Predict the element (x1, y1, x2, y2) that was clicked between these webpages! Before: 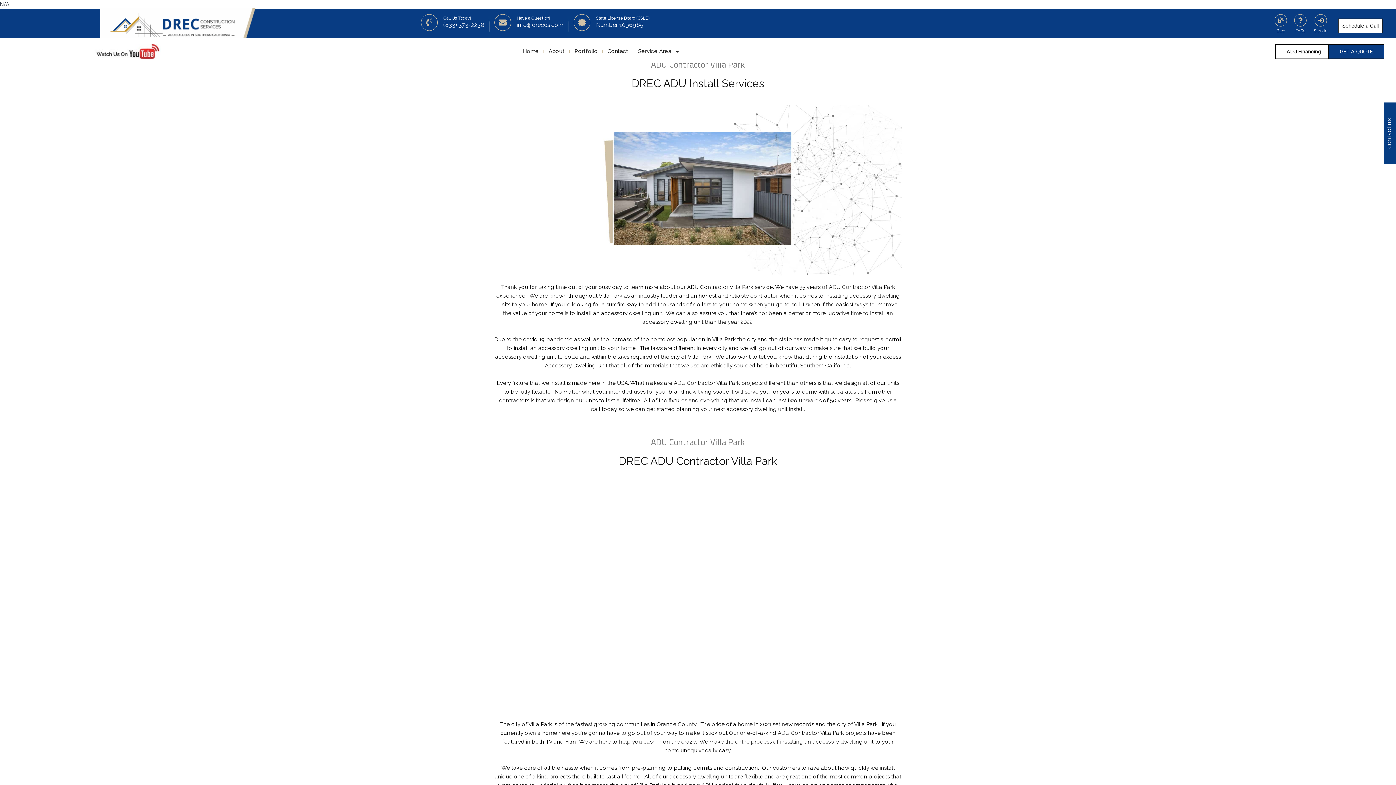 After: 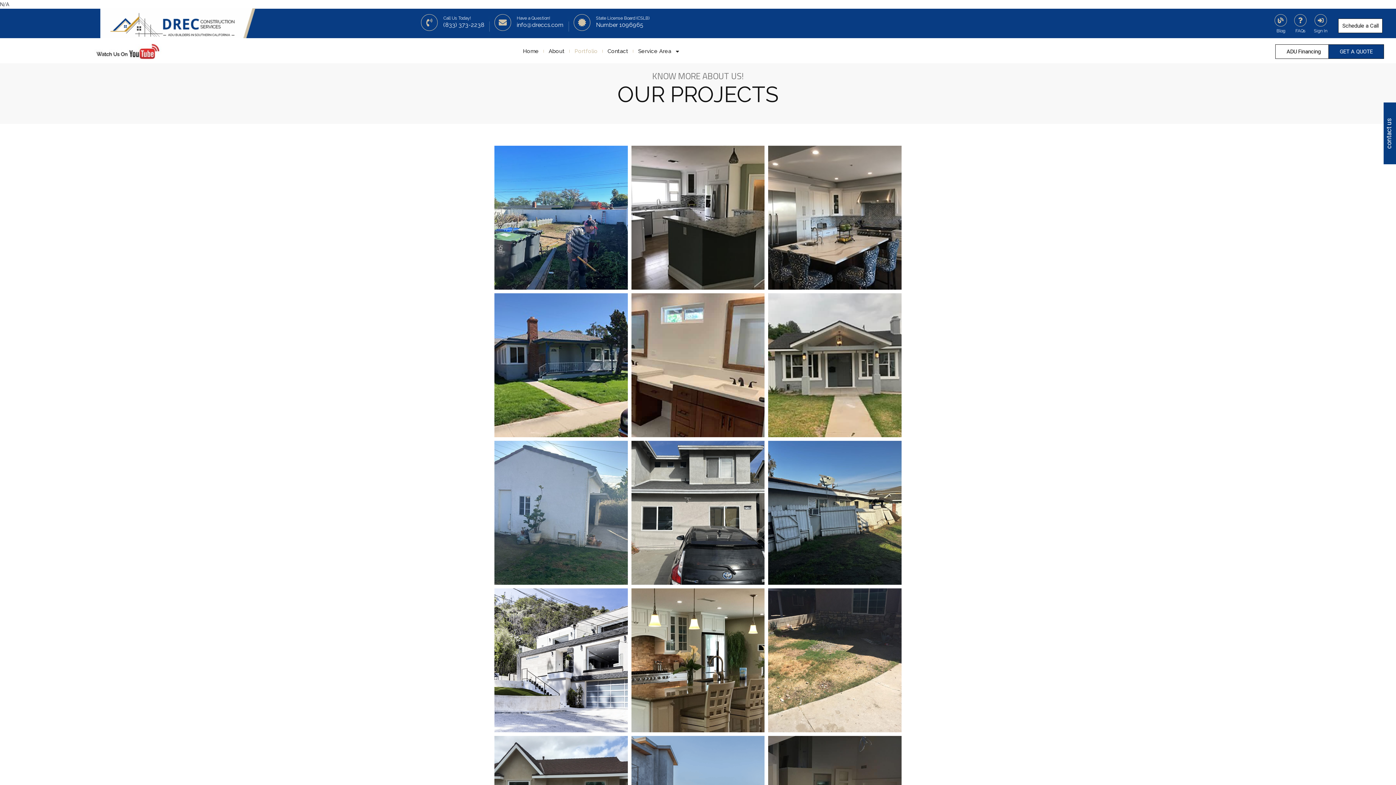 Action: bbox: (569, 42, 602, 59) label: Portfolio